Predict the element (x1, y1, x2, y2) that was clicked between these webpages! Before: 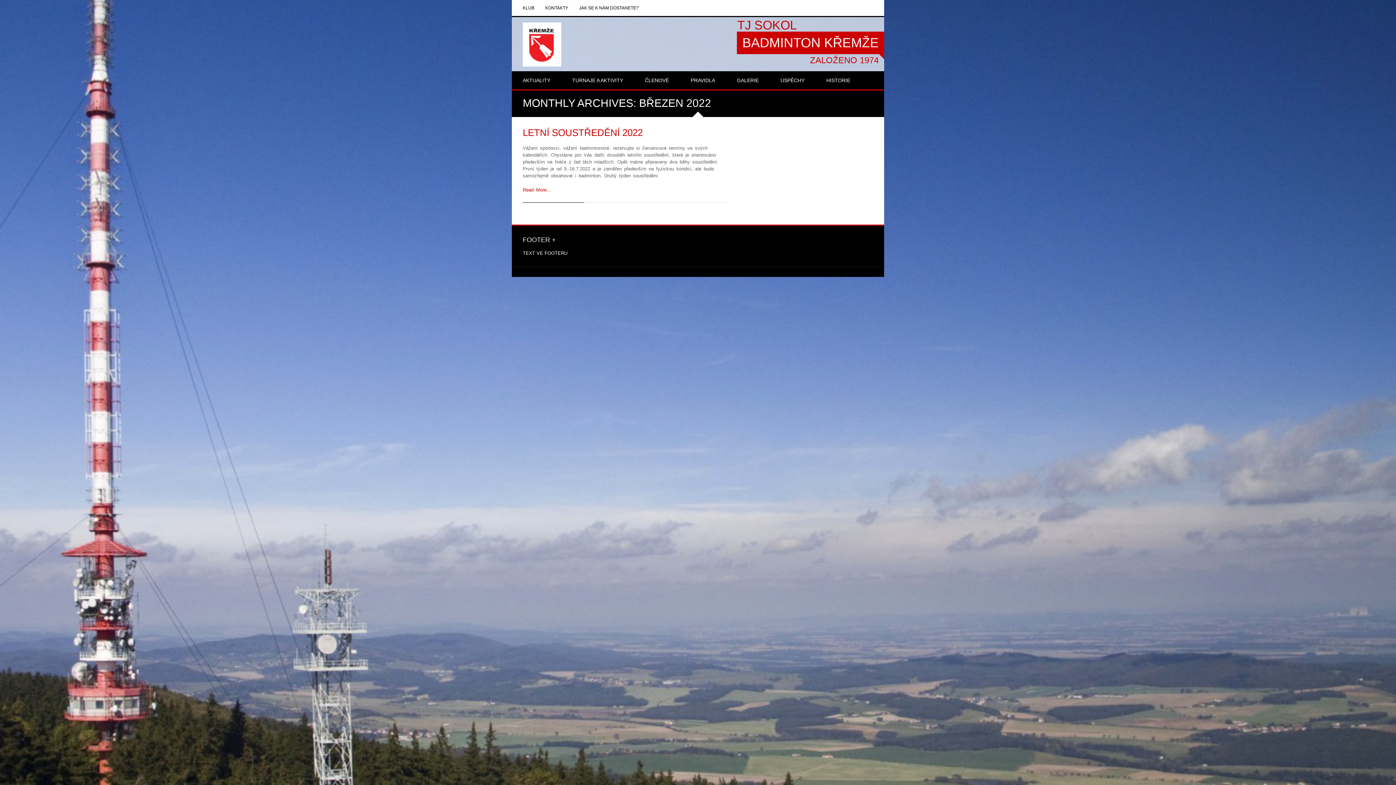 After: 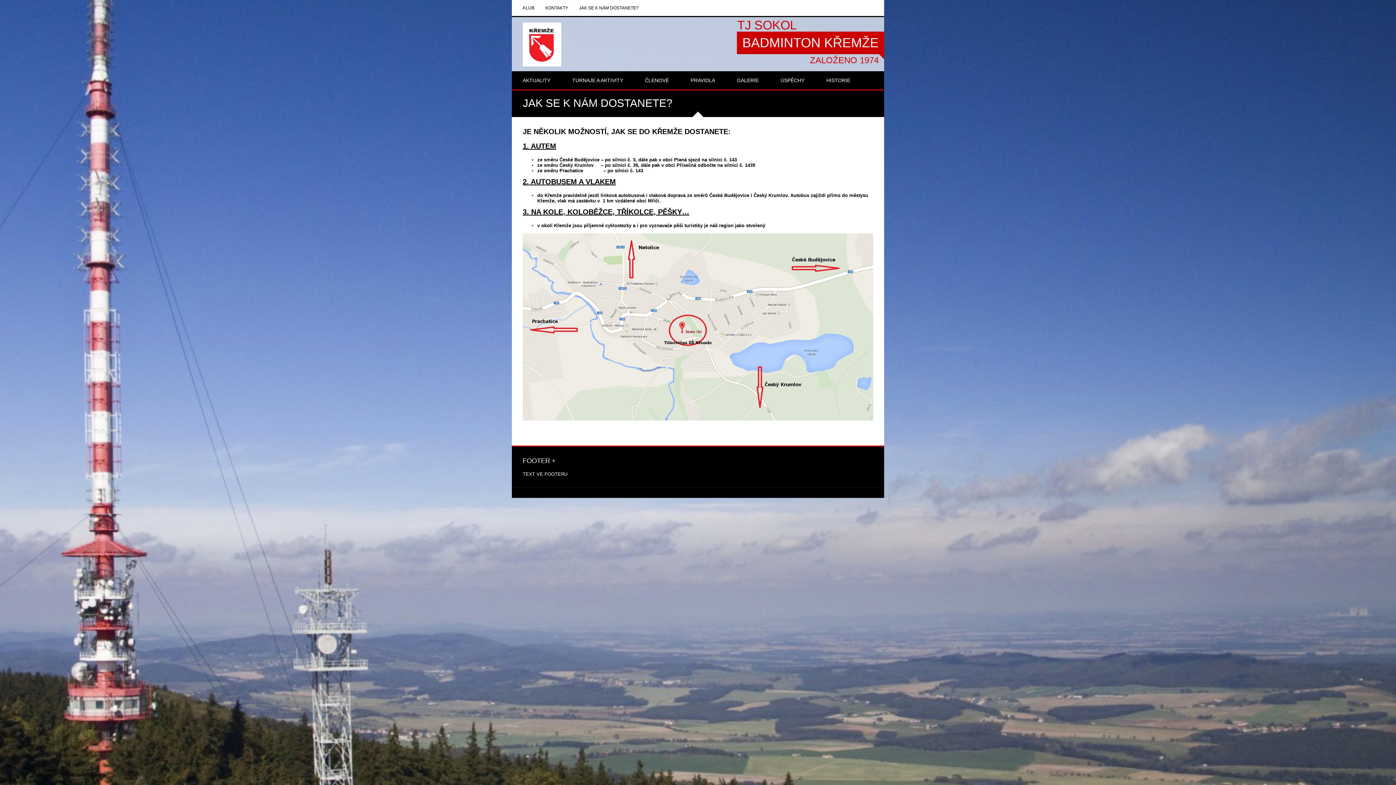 Action: label: JAK SE K NÁM DOSTANETE? bbox: (573, 0, 644, 16)